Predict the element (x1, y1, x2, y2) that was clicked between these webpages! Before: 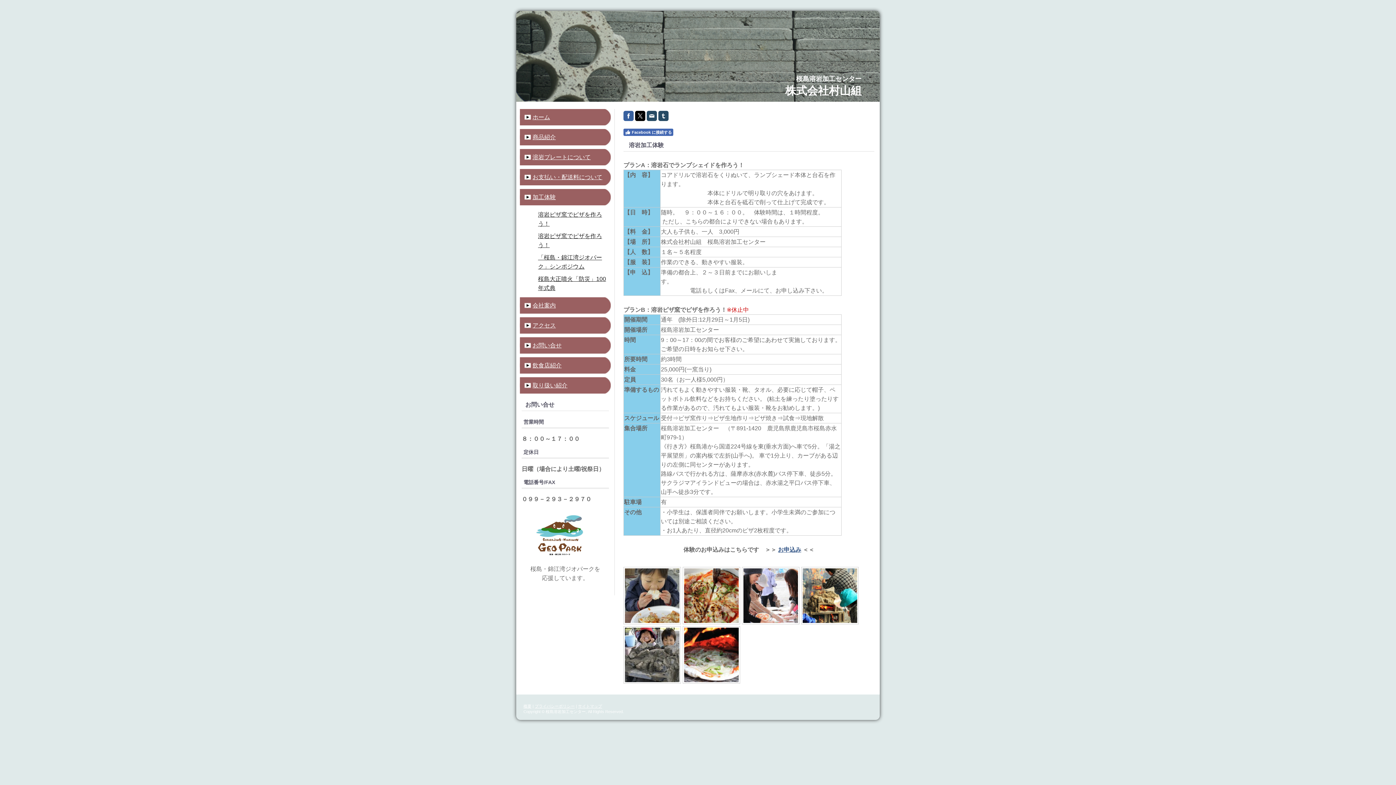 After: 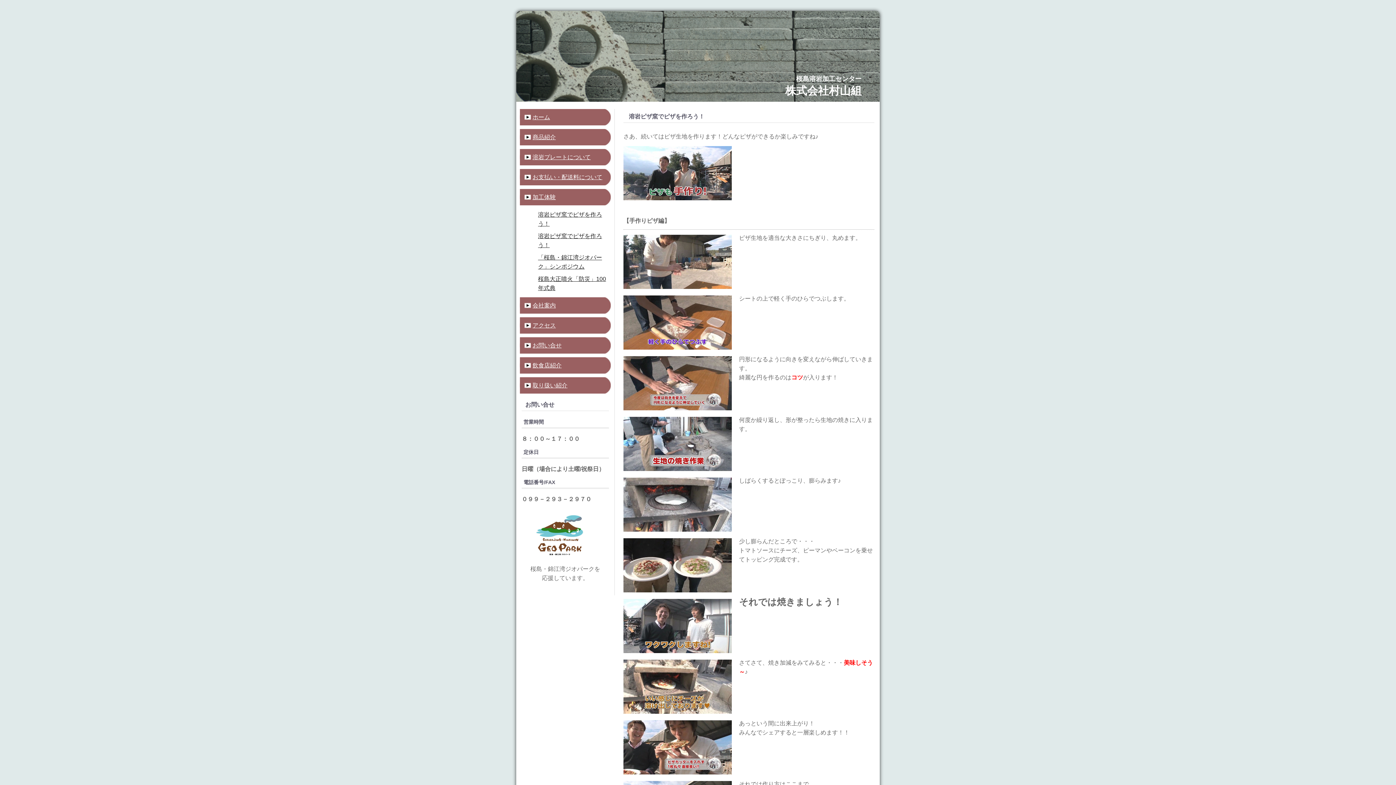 Action: bbox: (527, 230, 610, 250) label: 溶岩ピザ窯でピザを作ろう！